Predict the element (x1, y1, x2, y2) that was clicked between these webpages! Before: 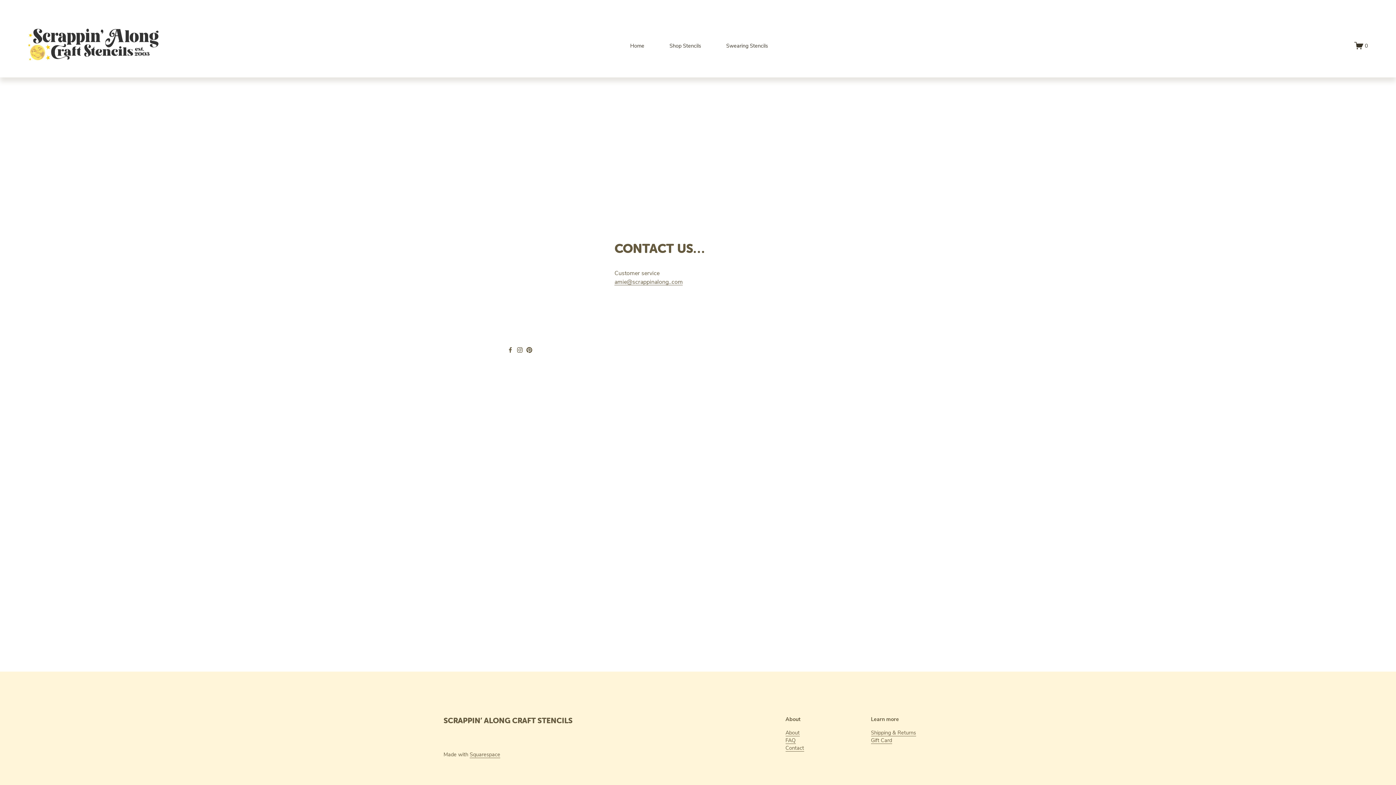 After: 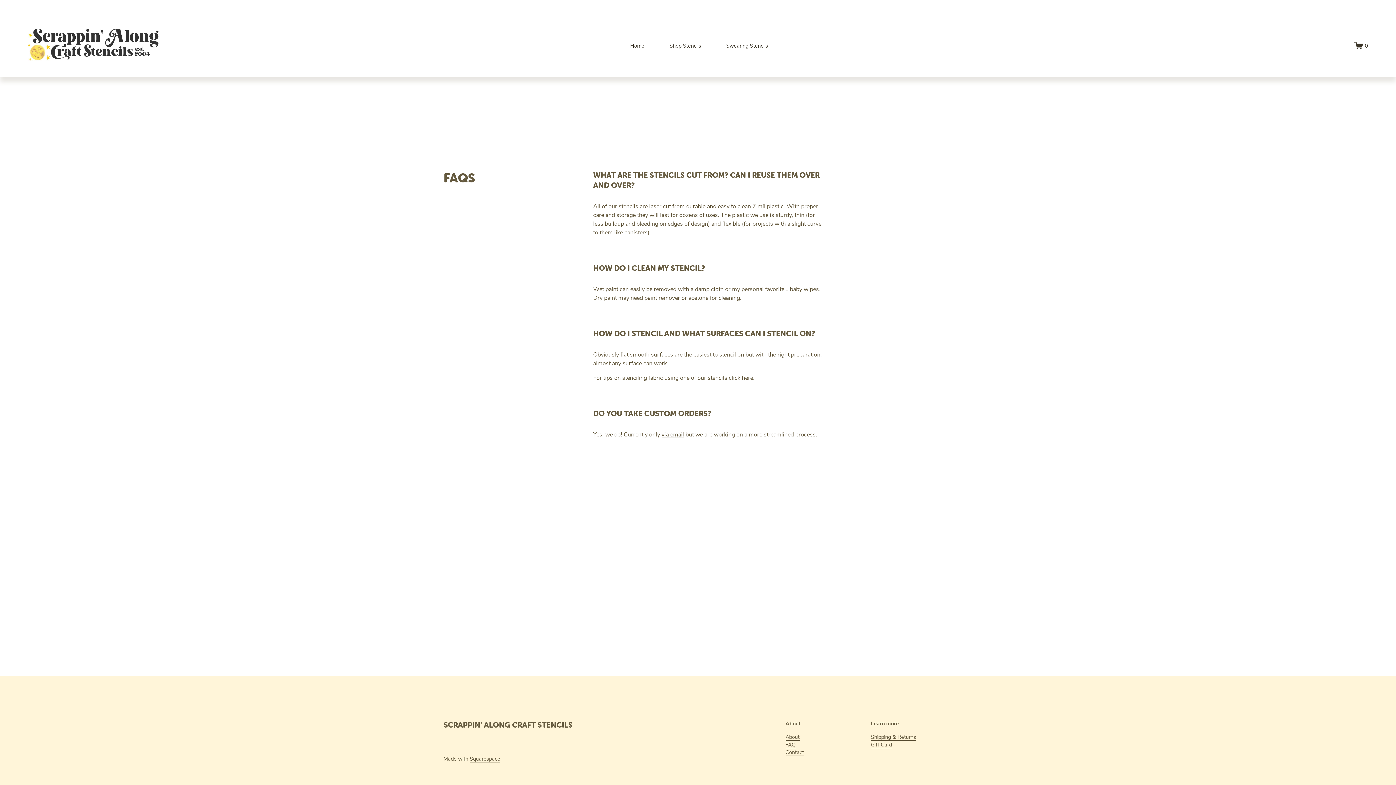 Action: bbox: (785, 736, 795, 744) label: FAQ